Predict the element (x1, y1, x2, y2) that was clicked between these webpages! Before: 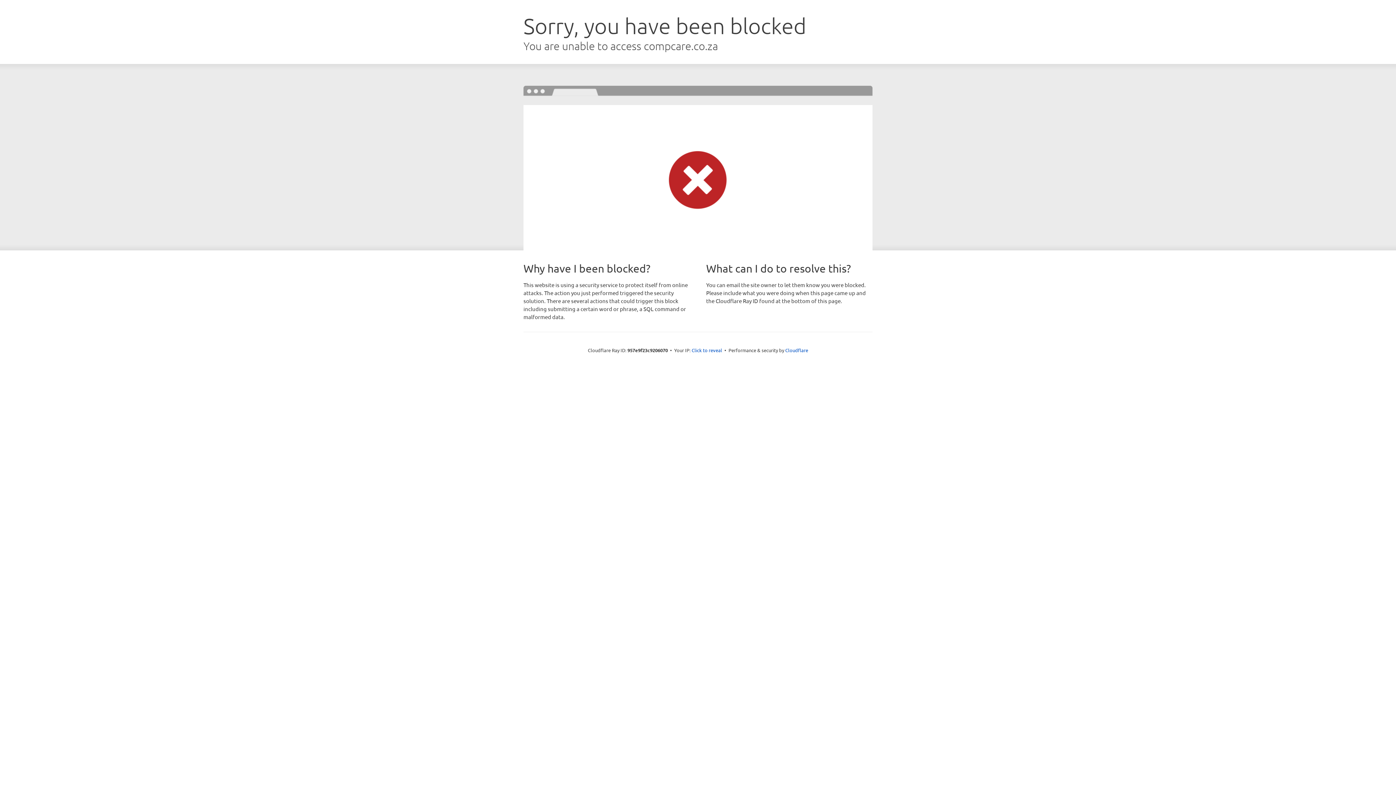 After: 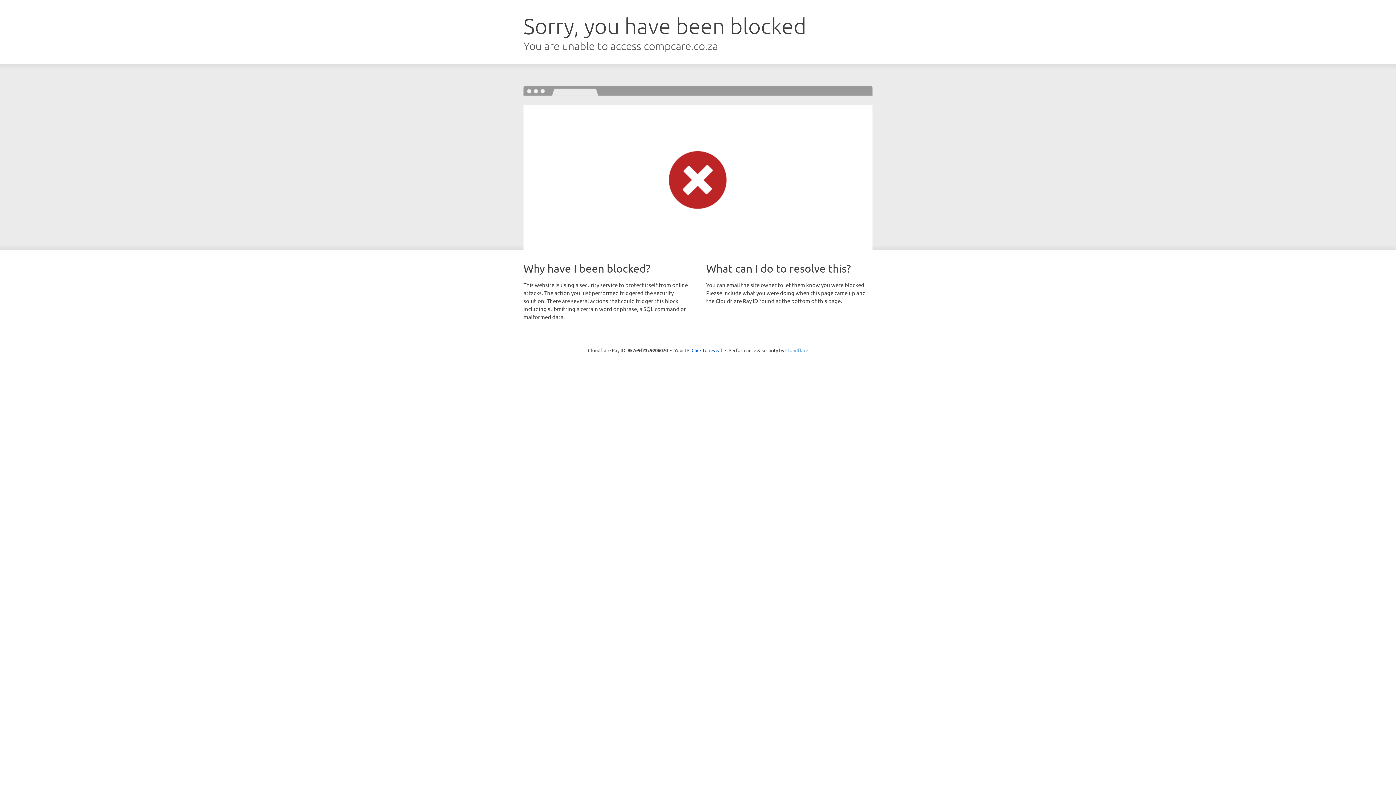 Action: bbox: (785, 347, 808, 353) label: Cloudflare